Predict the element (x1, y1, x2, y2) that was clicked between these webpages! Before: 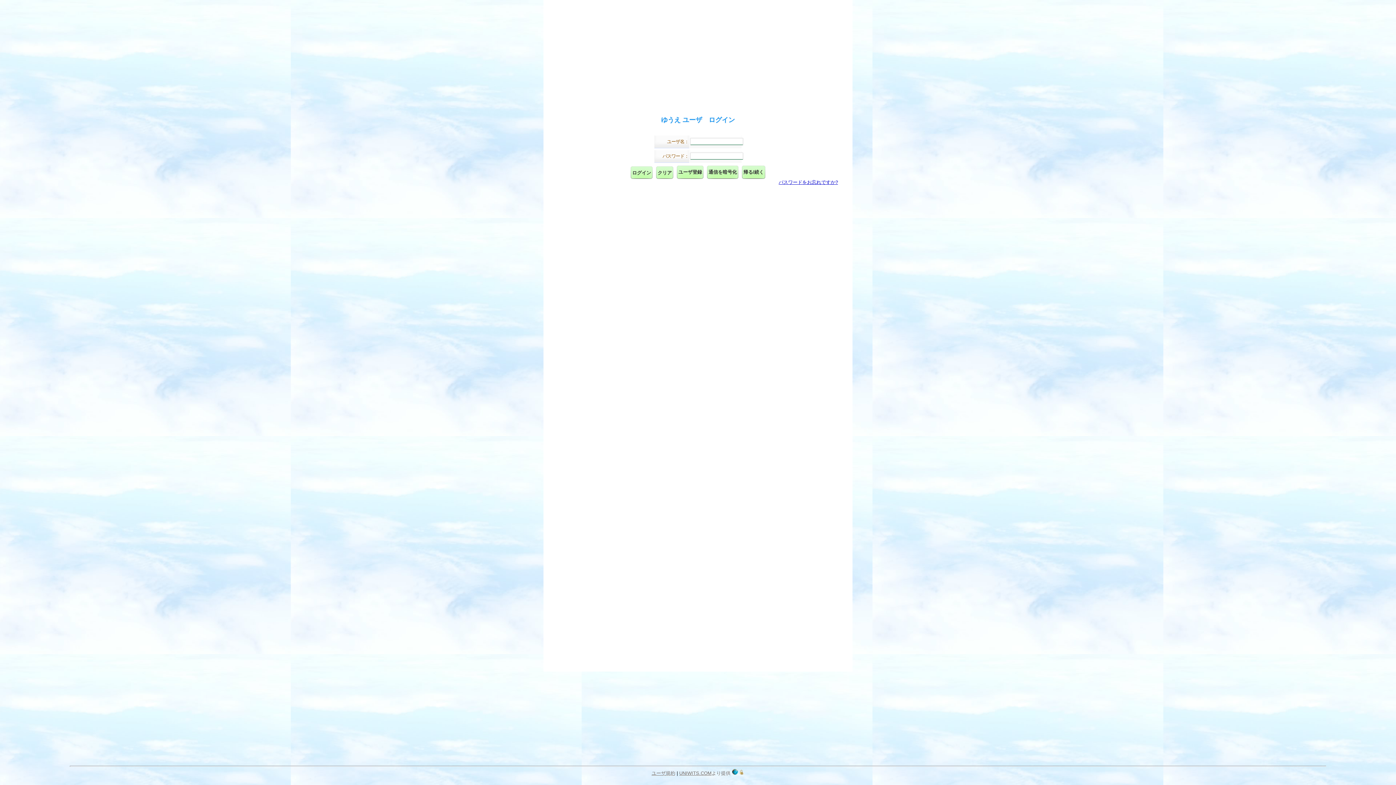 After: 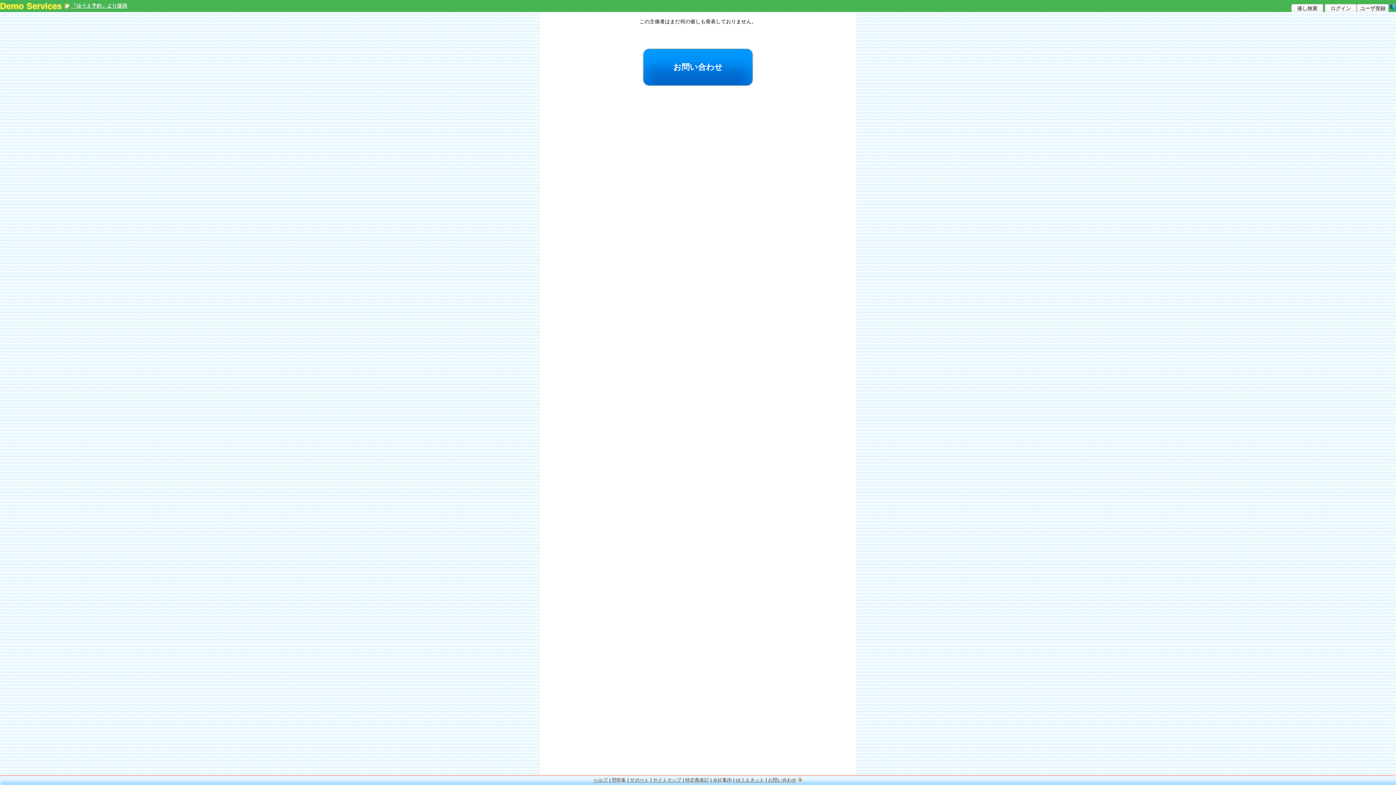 Action: bbox: (741, 165, 765, 179) label: 帰る/続く